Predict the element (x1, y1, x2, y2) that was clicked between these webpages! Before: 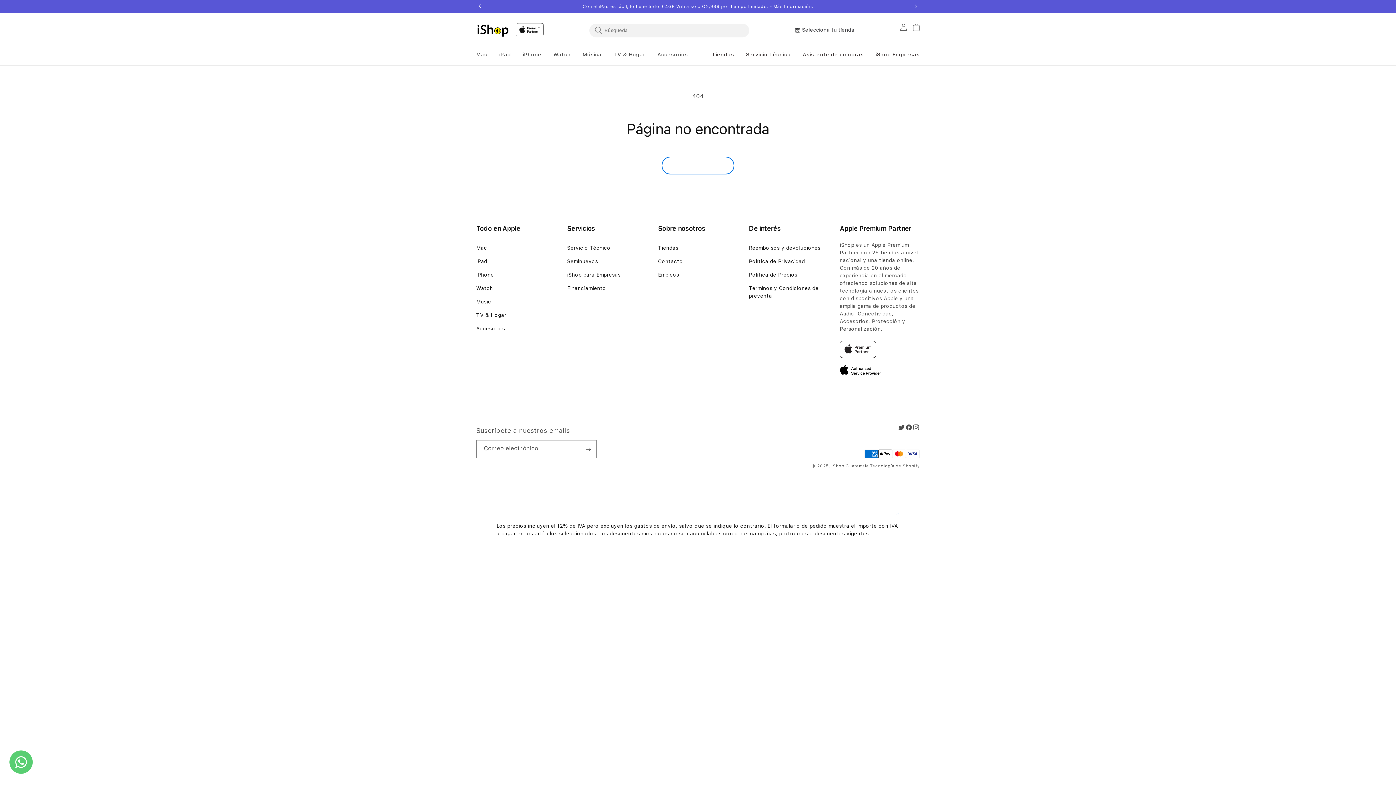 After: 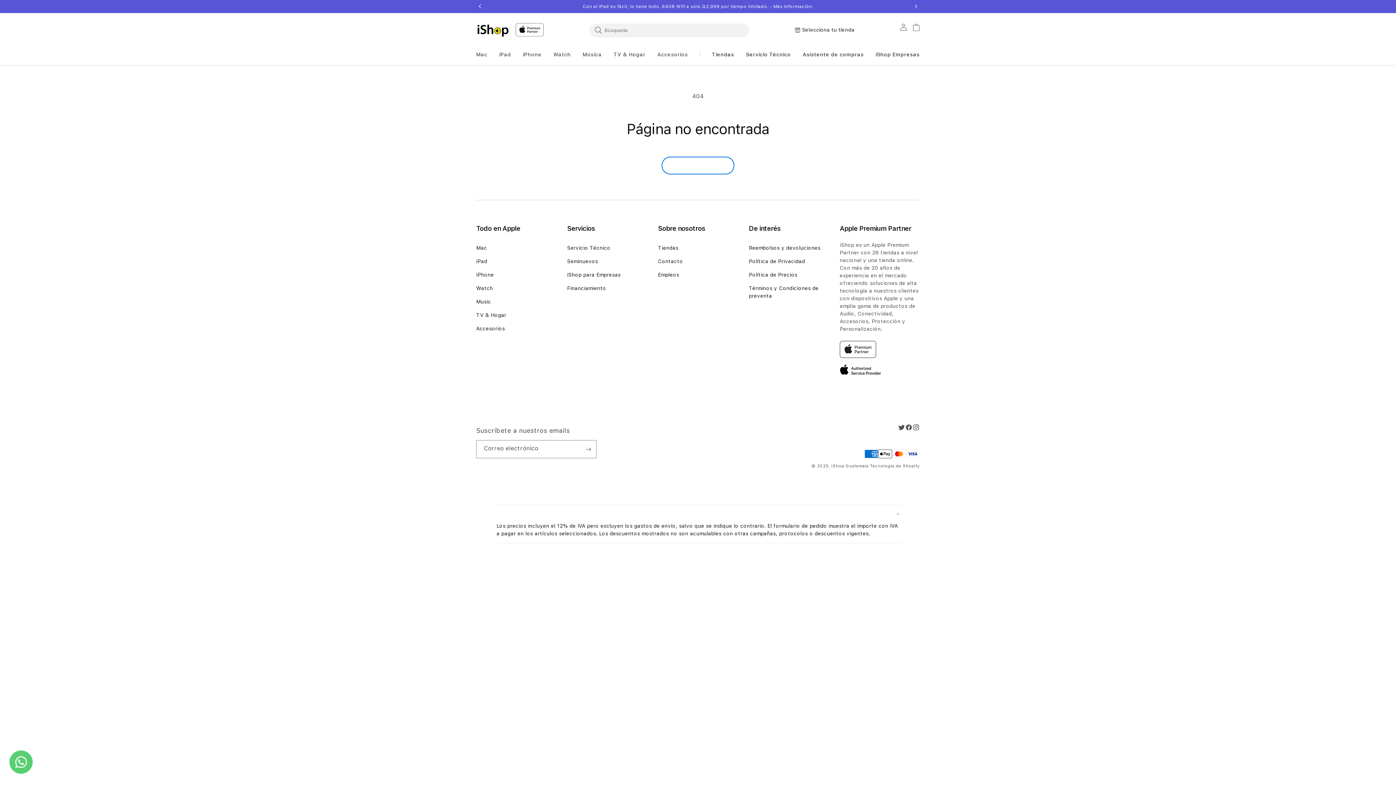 Action: bbox: (913, 23, 919, 31) label: Carrito